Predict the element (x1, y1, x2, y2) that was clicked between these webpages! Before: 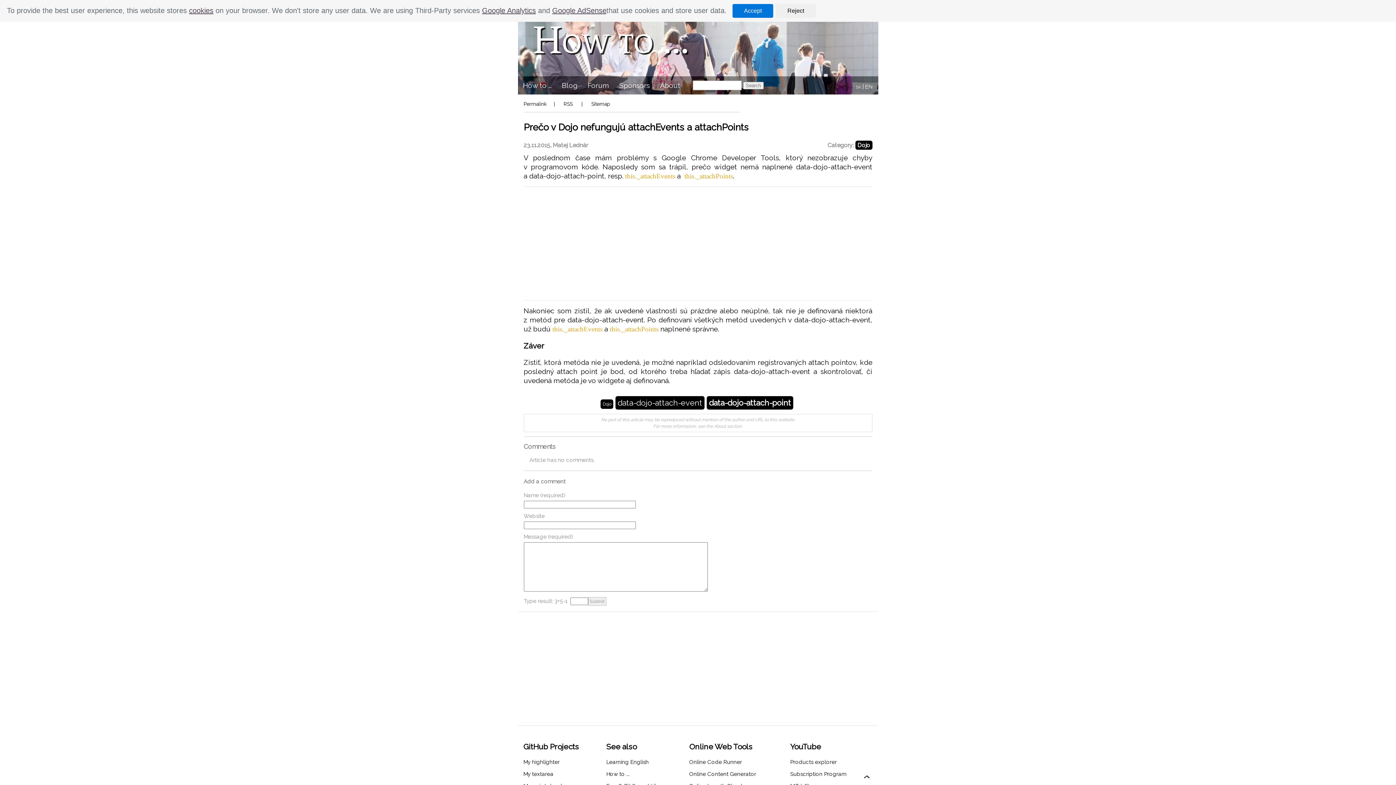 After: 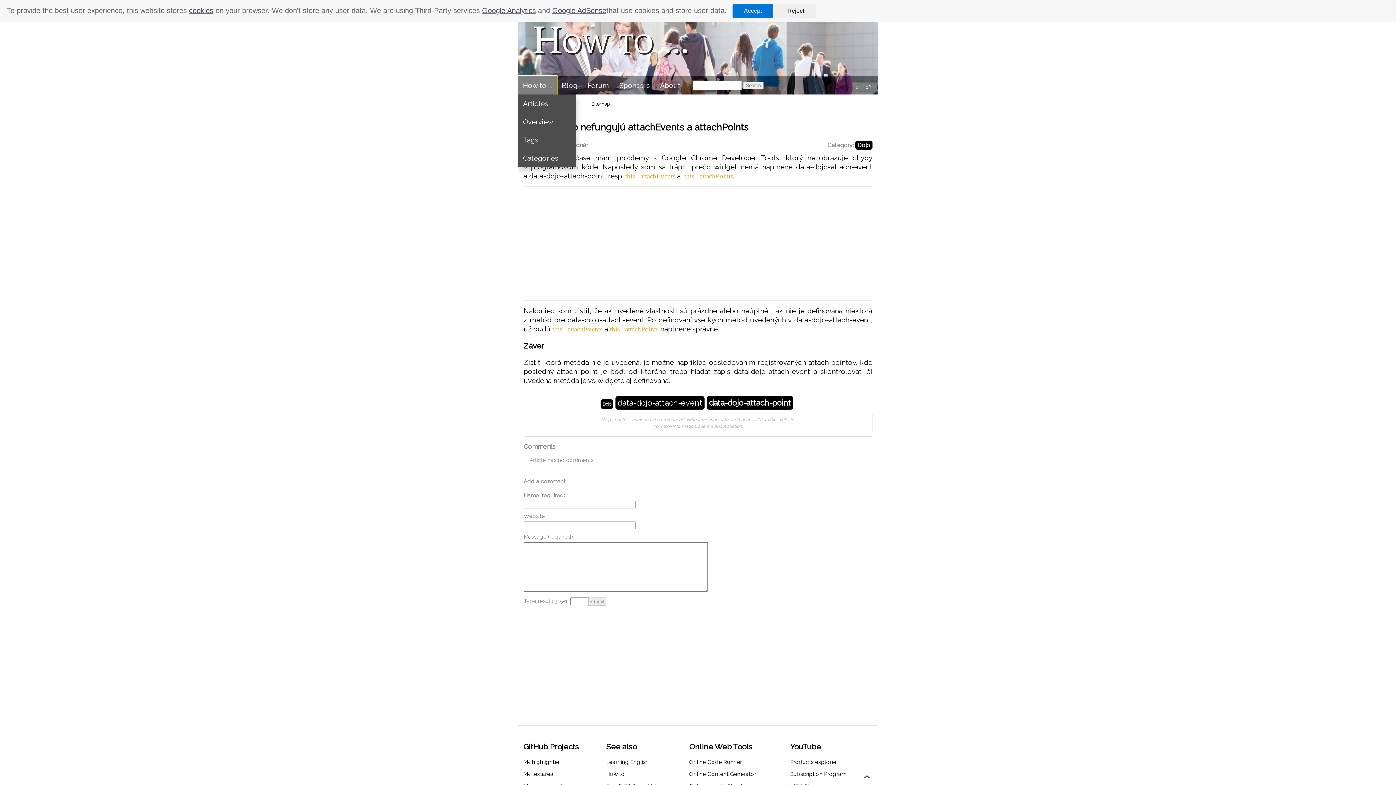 Action: bbox: (518, 76, 556, 94) label: How to ...